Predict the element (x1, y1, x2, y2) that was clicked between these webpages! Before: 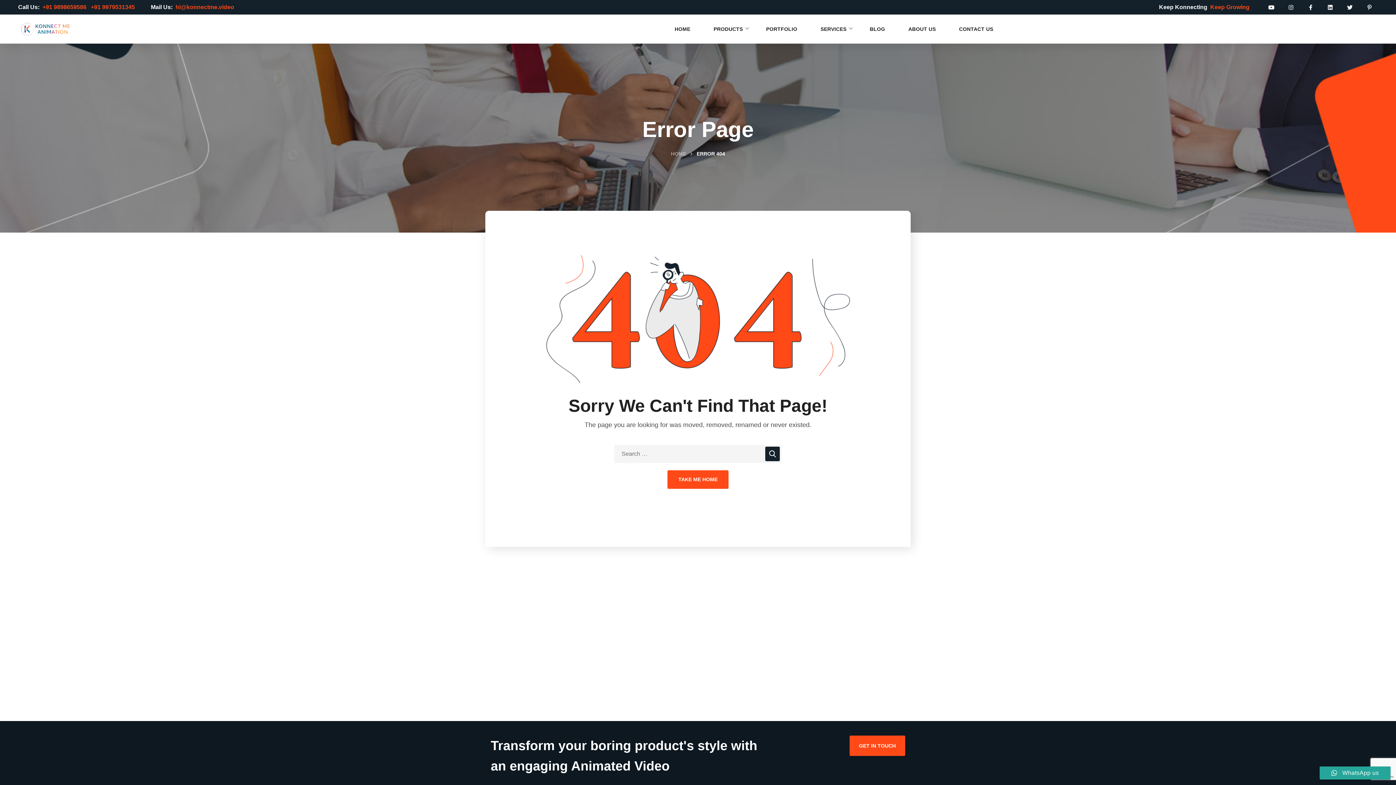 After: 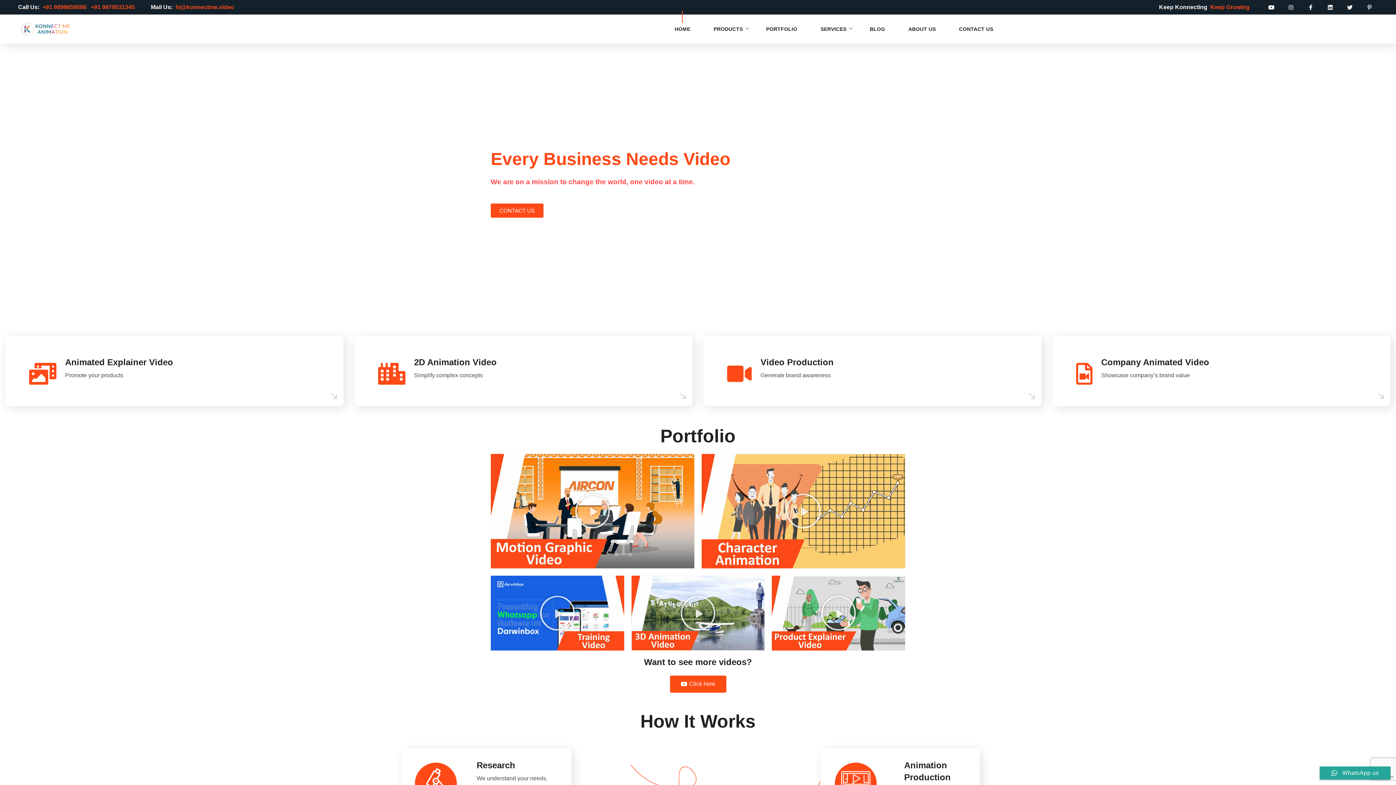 Action: bbox: (20, 25, 71, 31)